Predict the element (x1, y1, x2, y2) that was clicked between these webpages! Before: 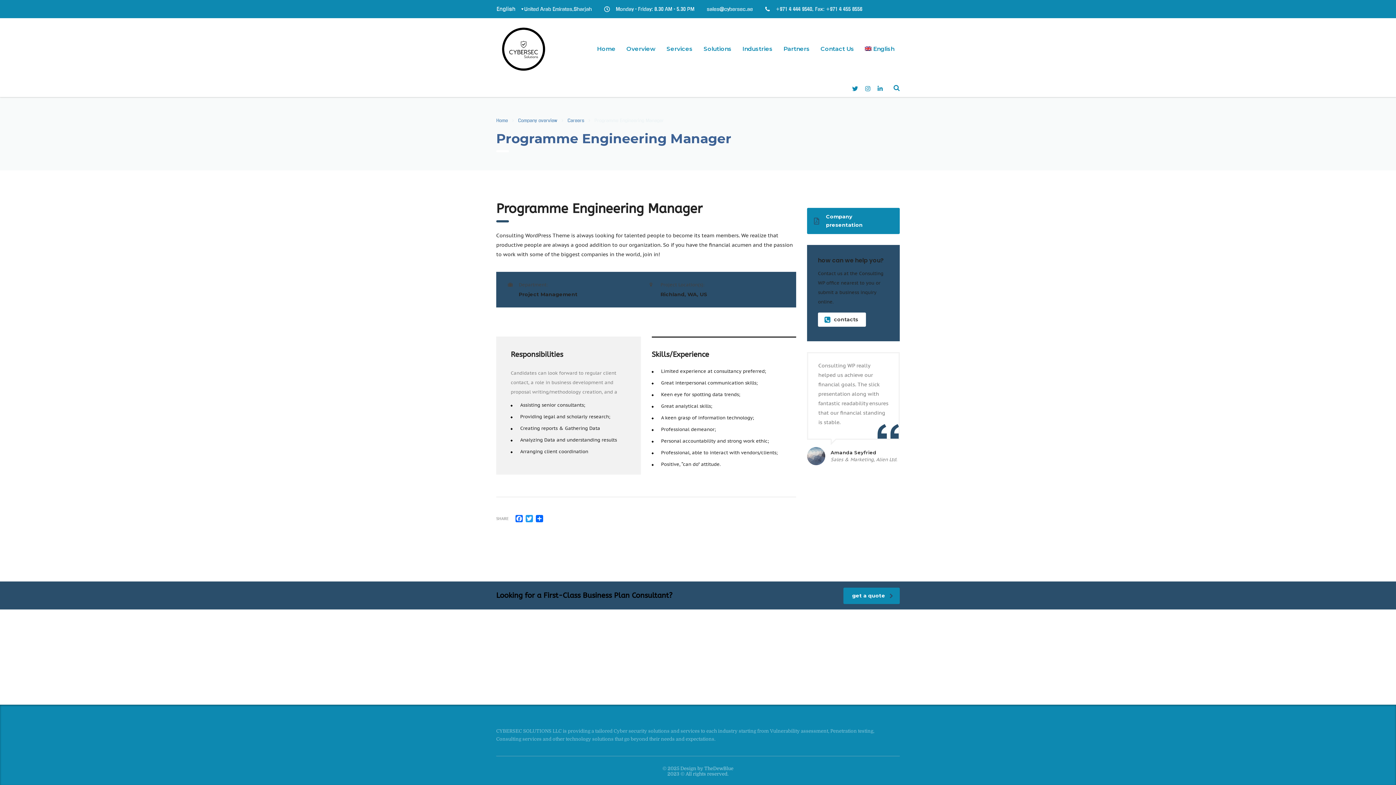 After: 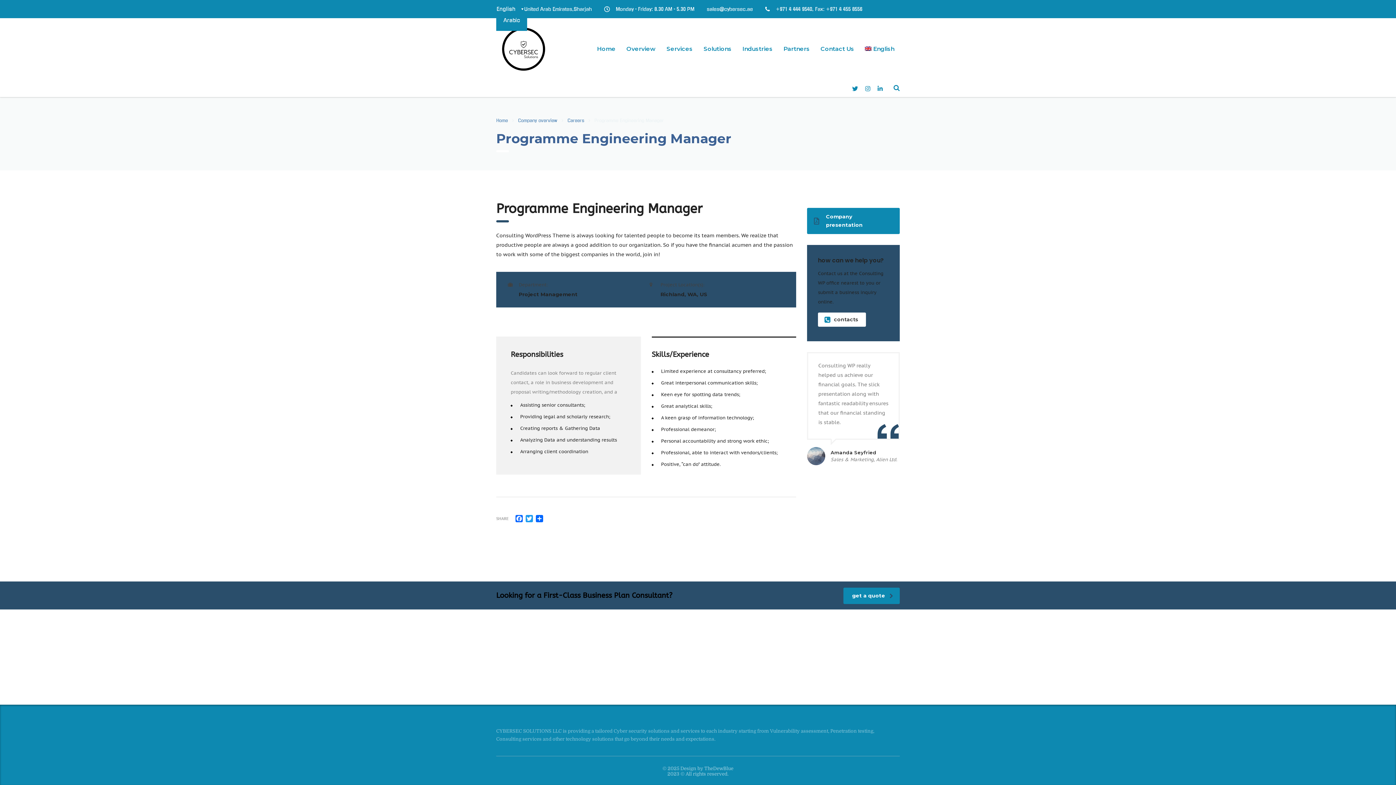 Action: bbox: (496, 4, 524, 13) label: English